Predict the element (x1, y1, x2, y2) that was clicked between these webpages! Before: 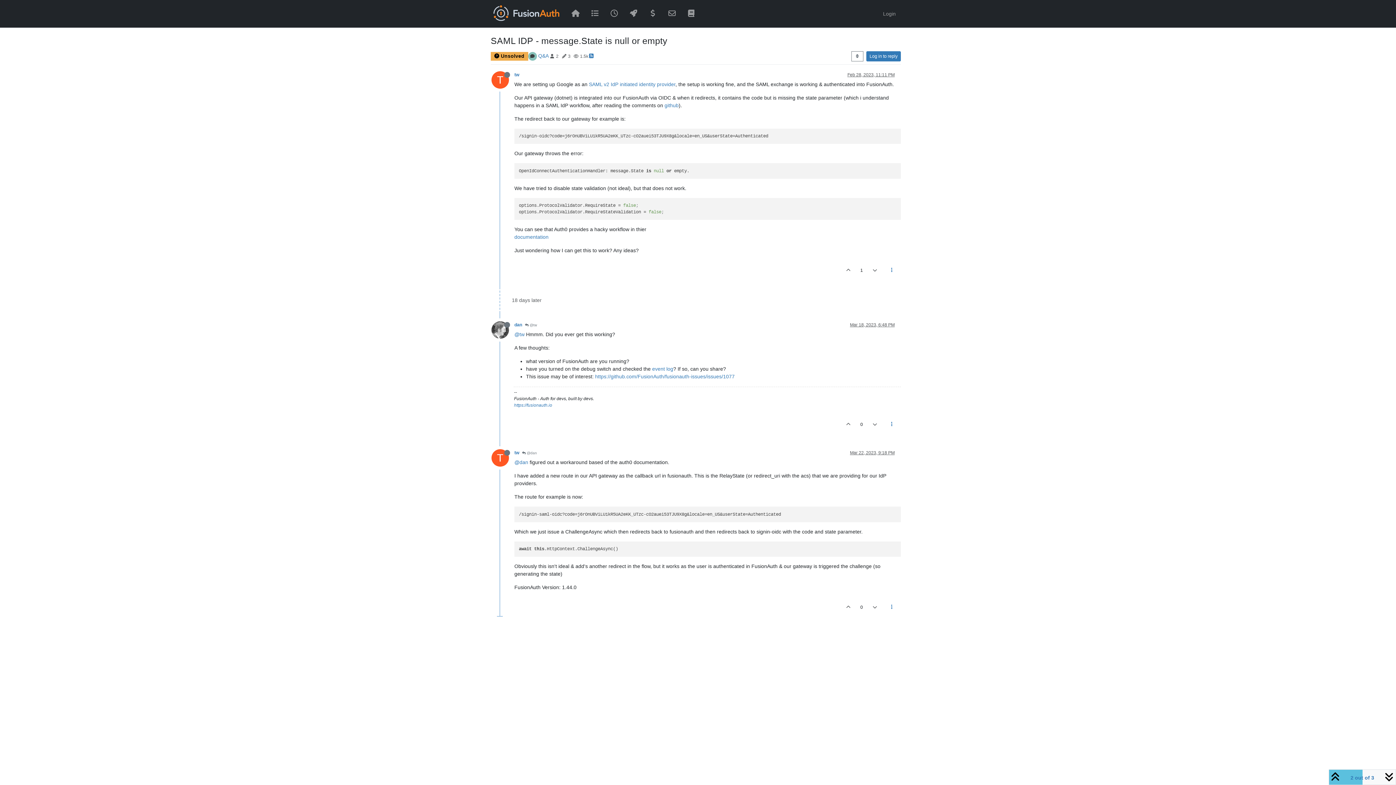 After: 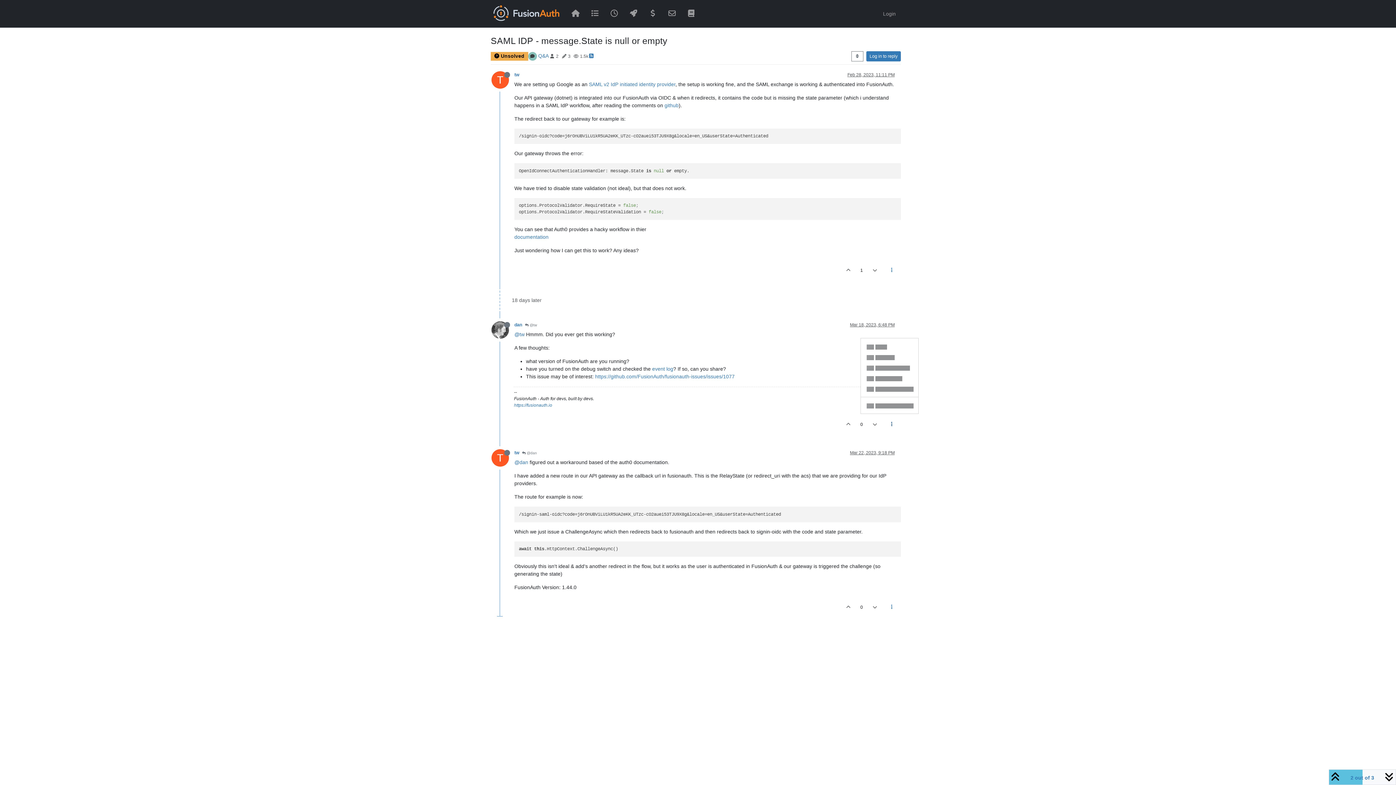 Action: bbox: (883, 415, 901, 434)